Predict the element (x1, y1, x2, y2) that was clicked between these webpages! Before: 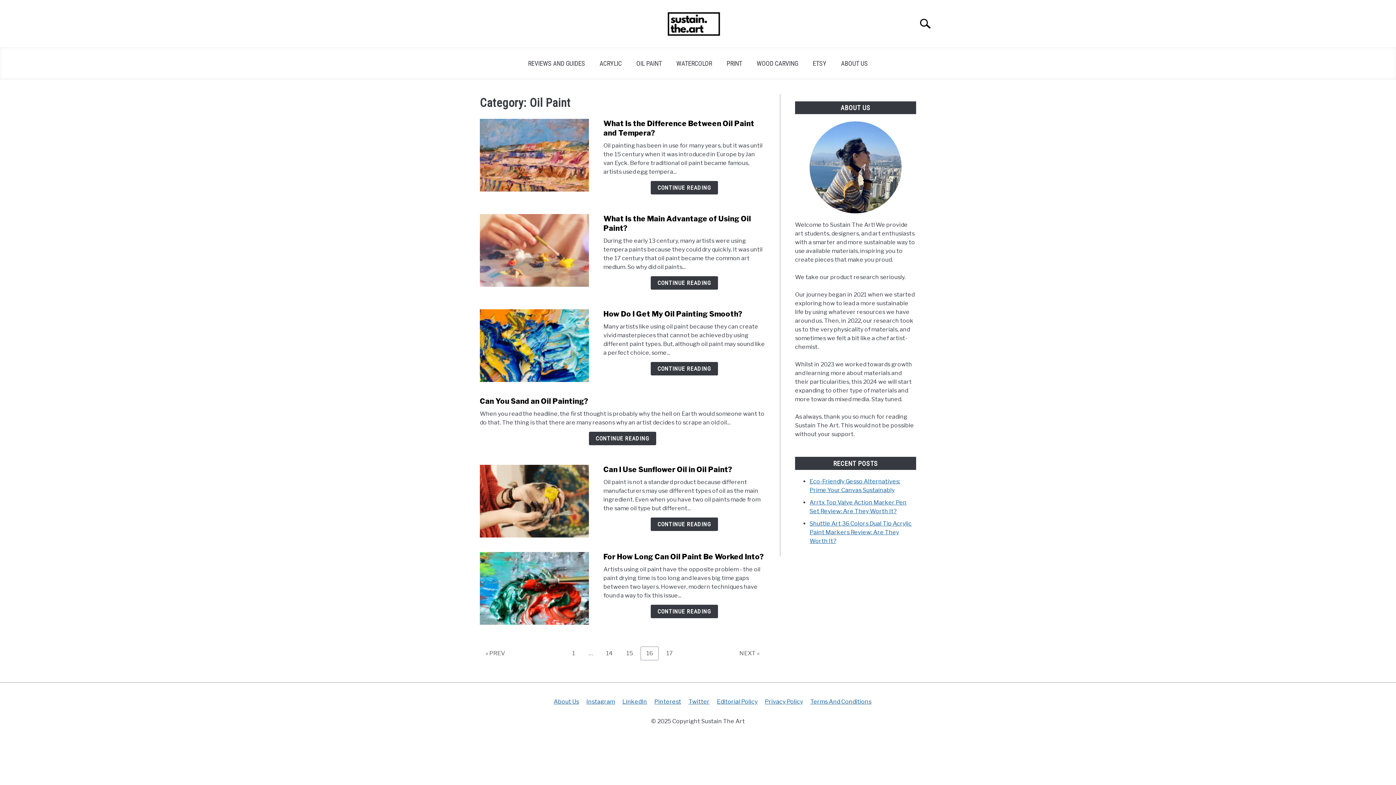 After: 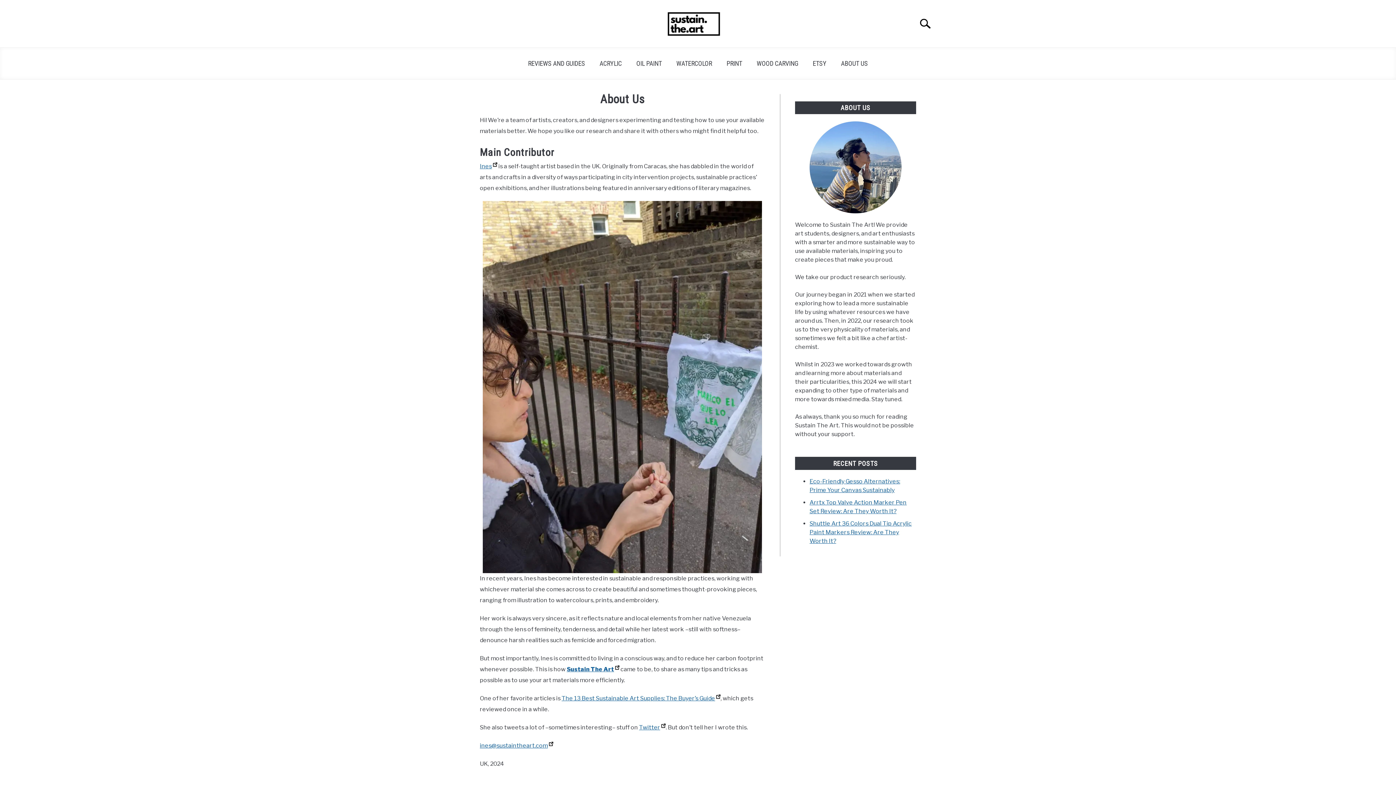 Action: bbox: (553, 698, 579, 705) label: About Us